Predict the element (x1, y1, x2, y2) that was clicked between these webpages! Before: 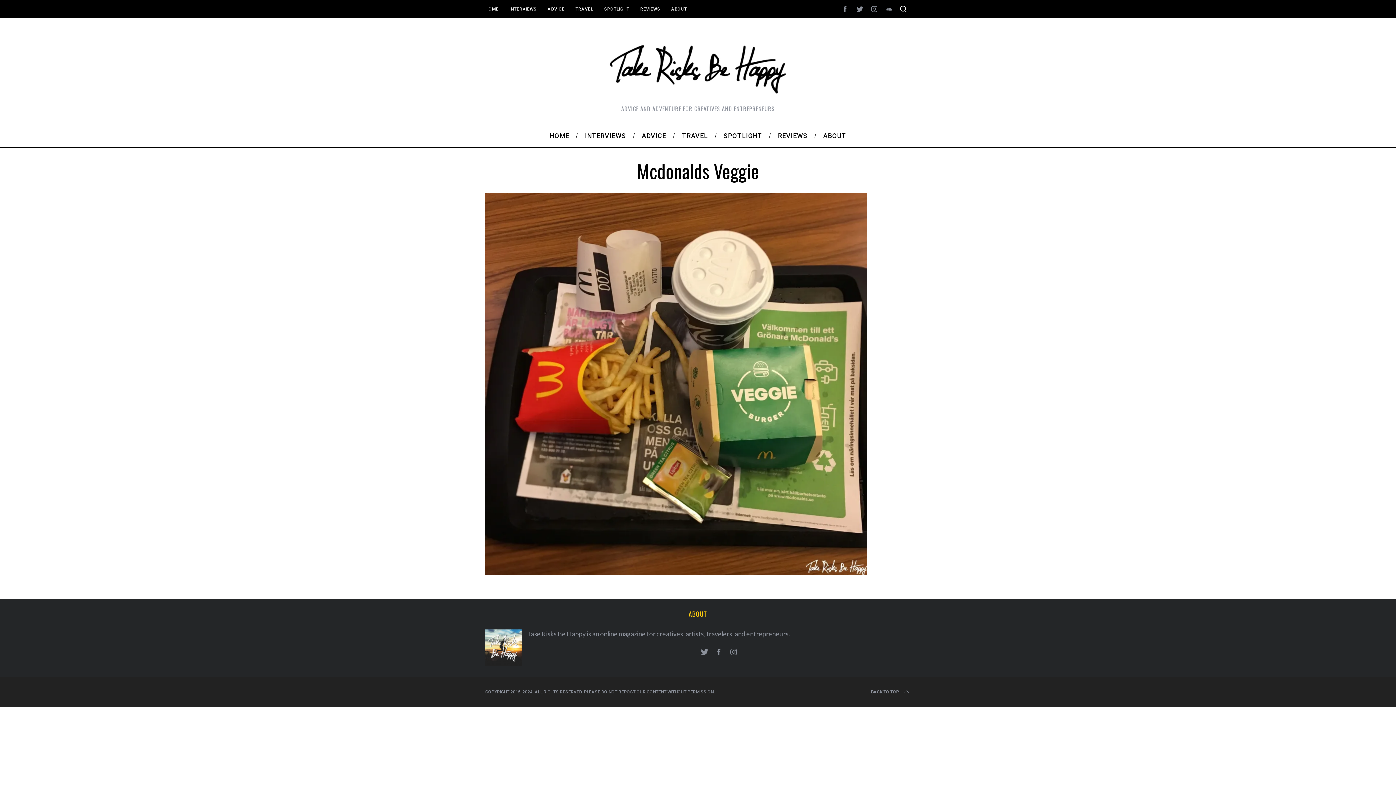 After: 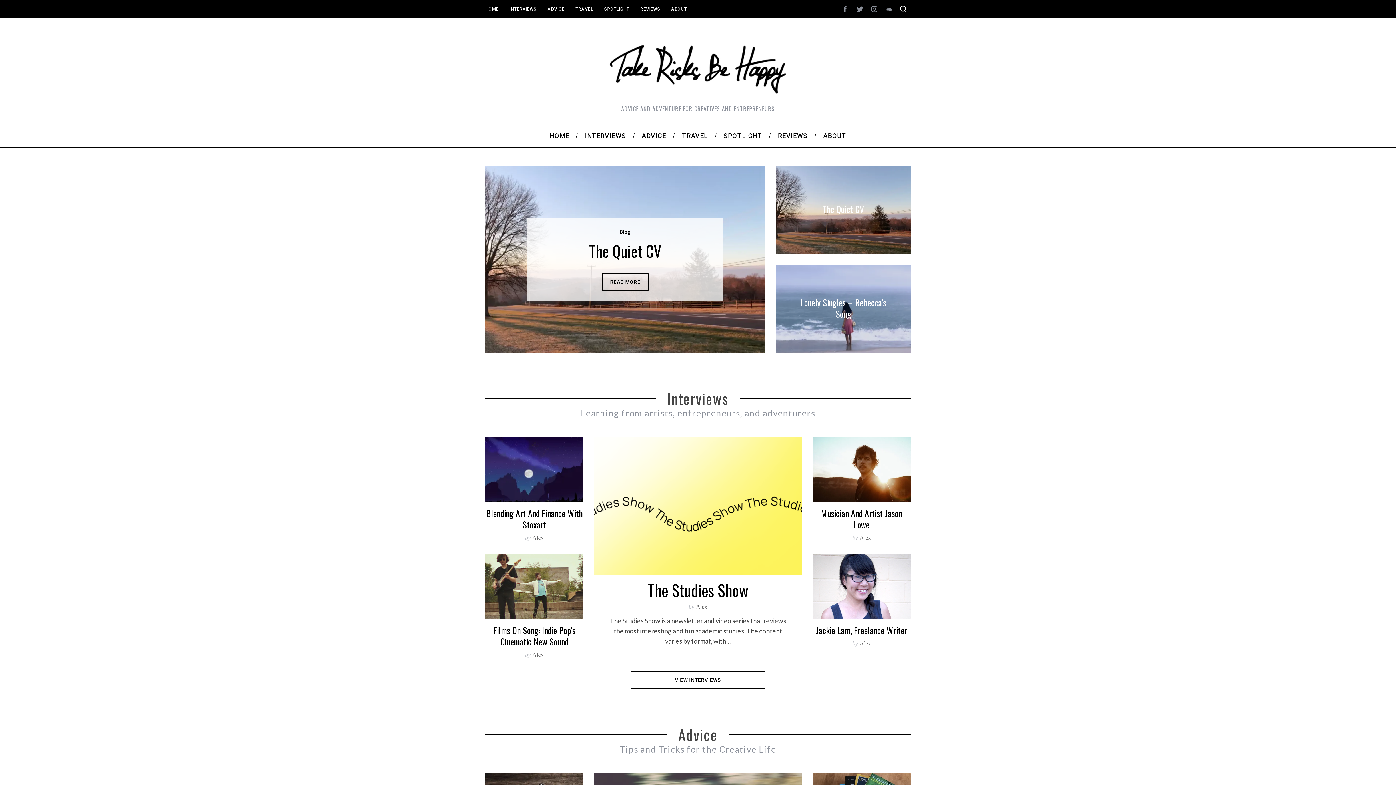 Action: bbox: (480, 4, 504, 14) label: HOME